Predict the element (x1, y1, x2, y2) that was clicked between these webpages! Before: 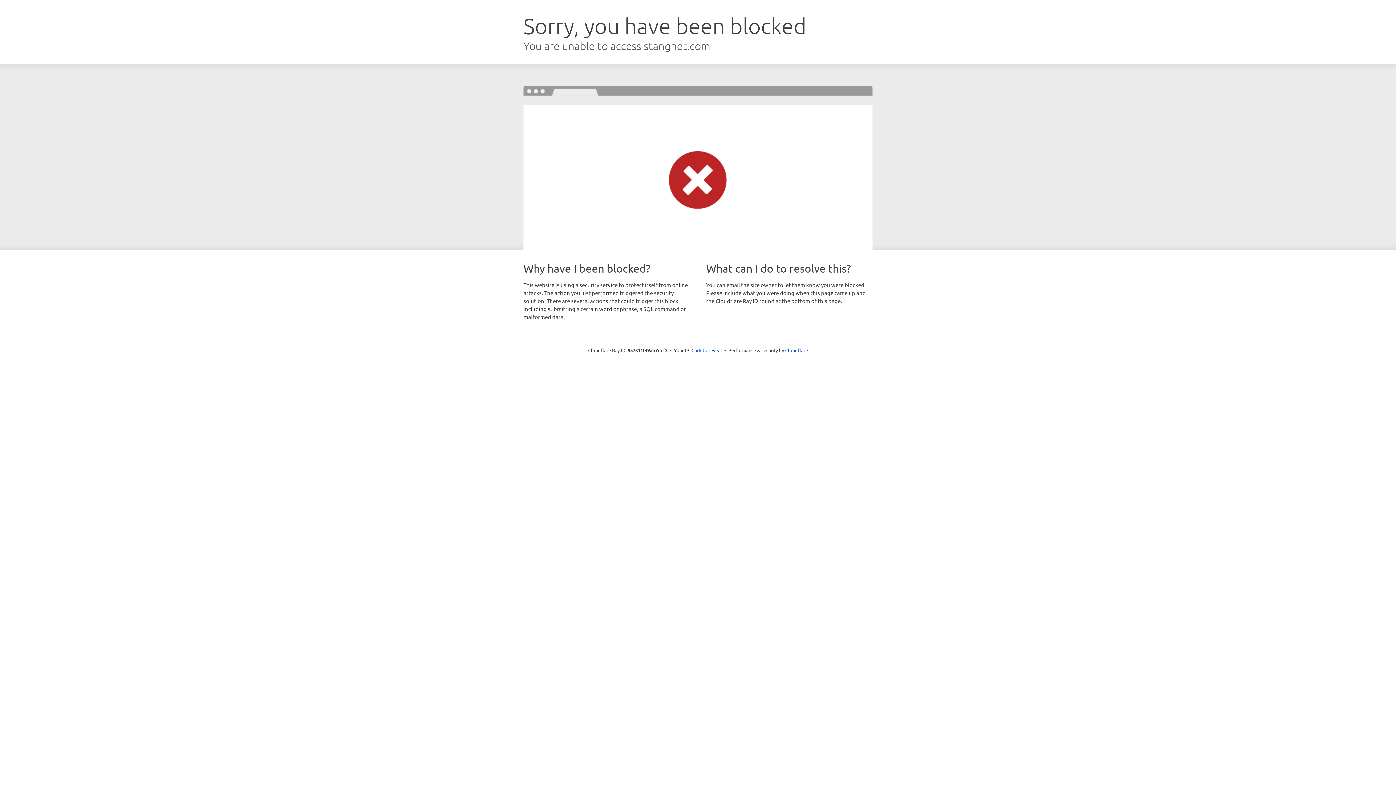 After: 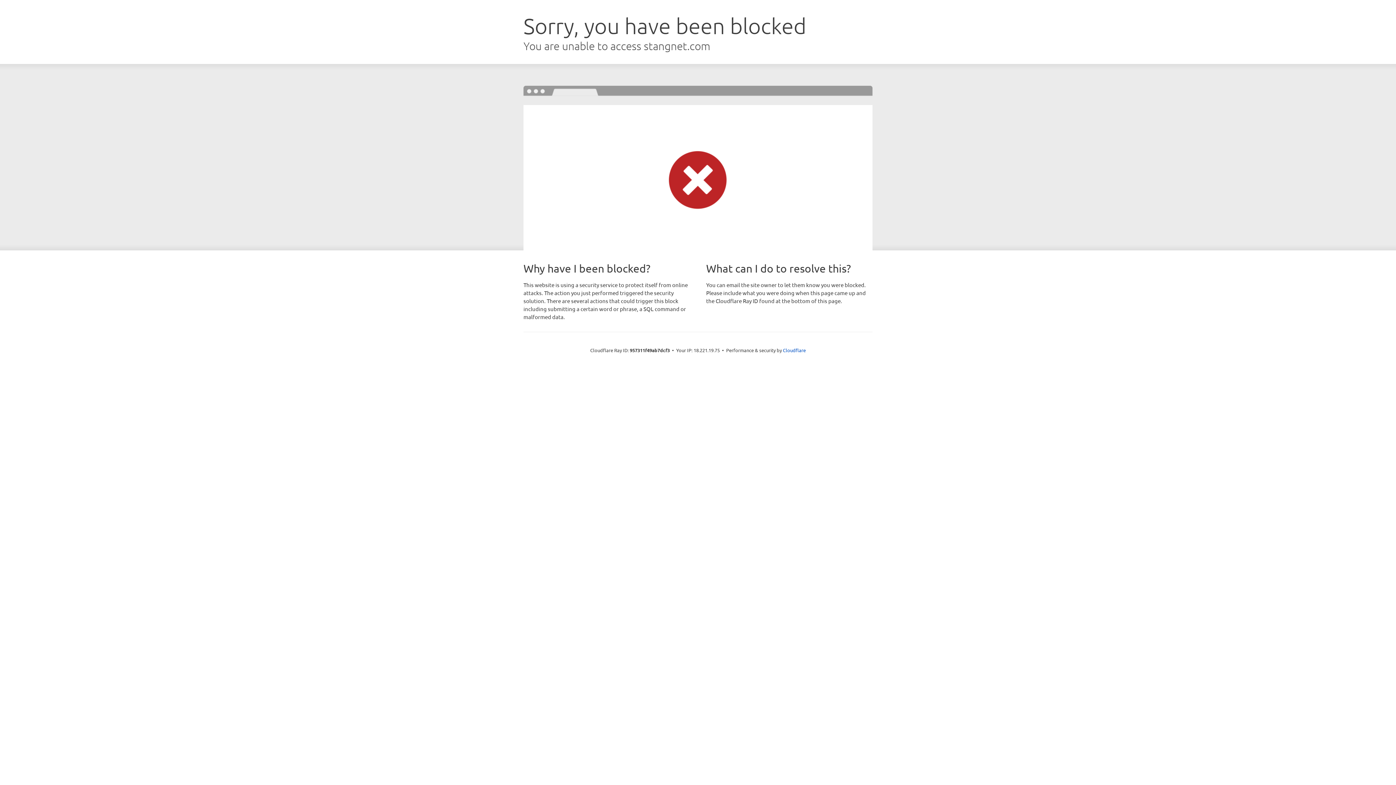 Action: bbox: (691, 346, 722, 353) label: Click to reveal